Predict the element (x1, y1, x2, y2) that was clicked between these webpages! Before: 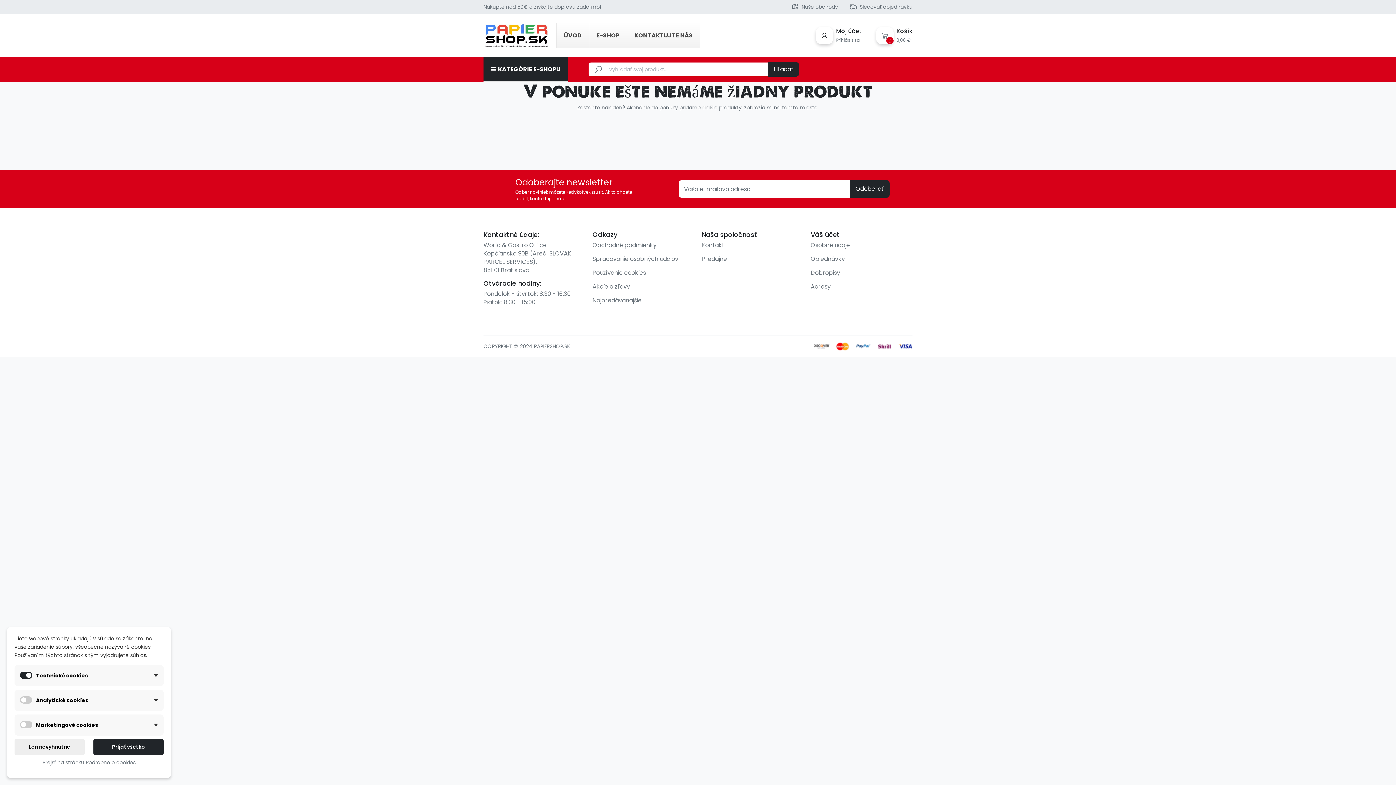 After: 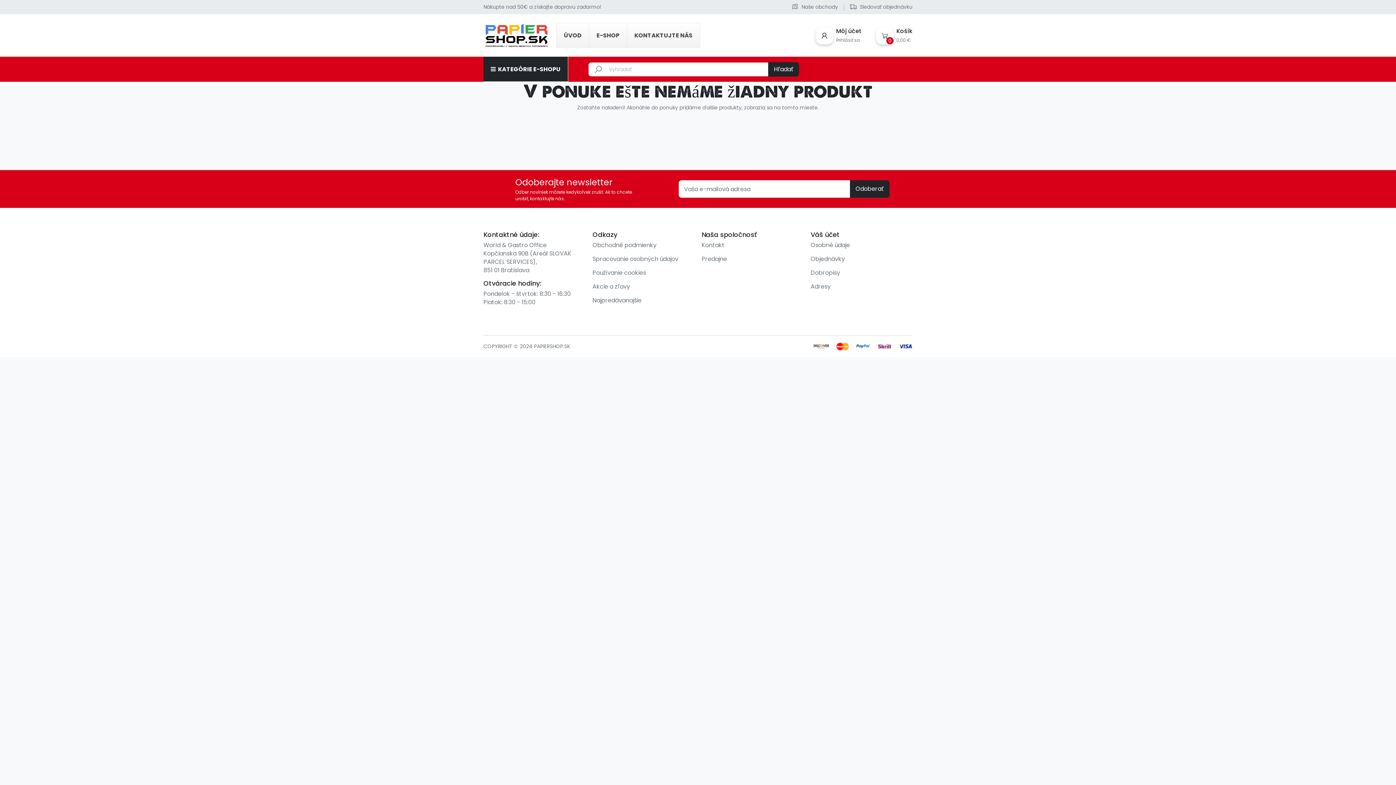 Action: label: Len nevyhnutné bbox: (14, 739, 84, 755)